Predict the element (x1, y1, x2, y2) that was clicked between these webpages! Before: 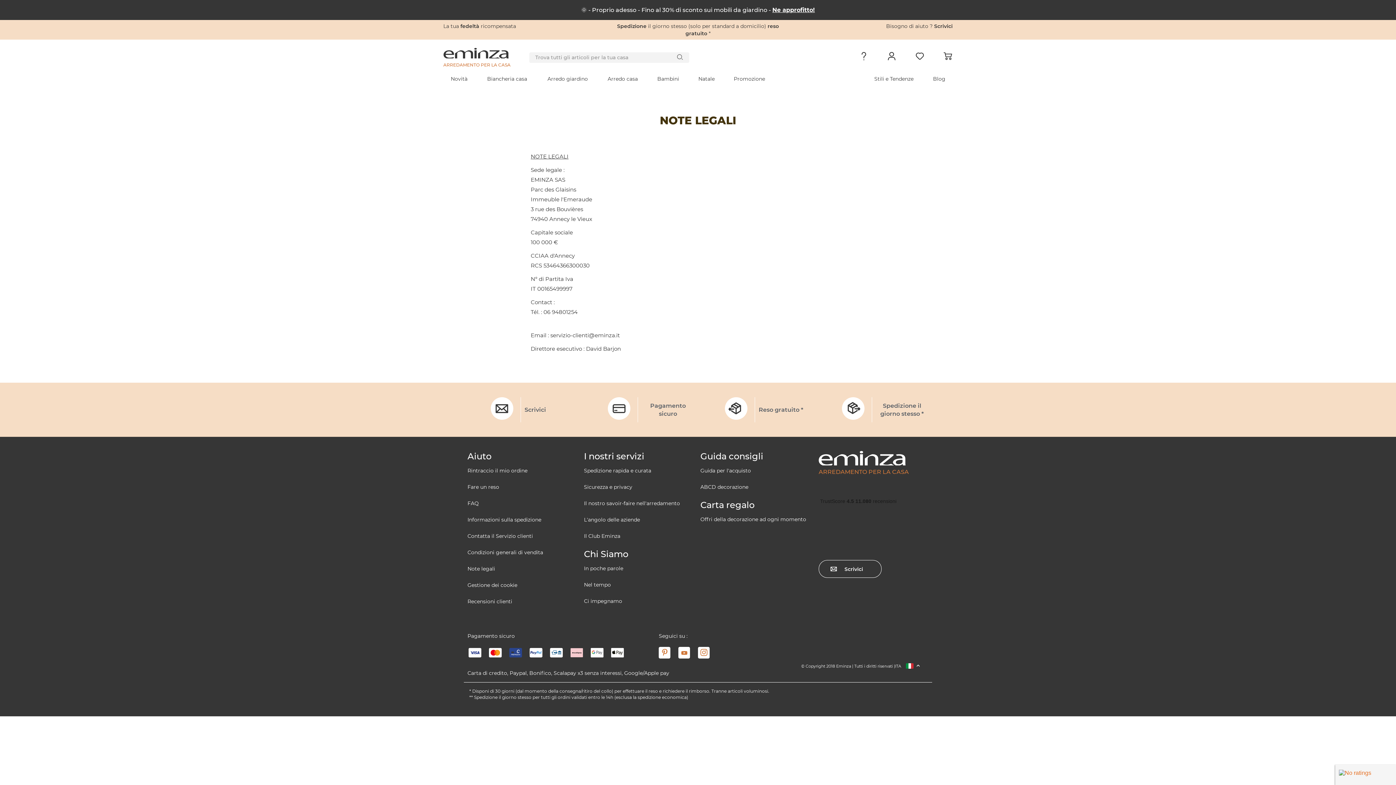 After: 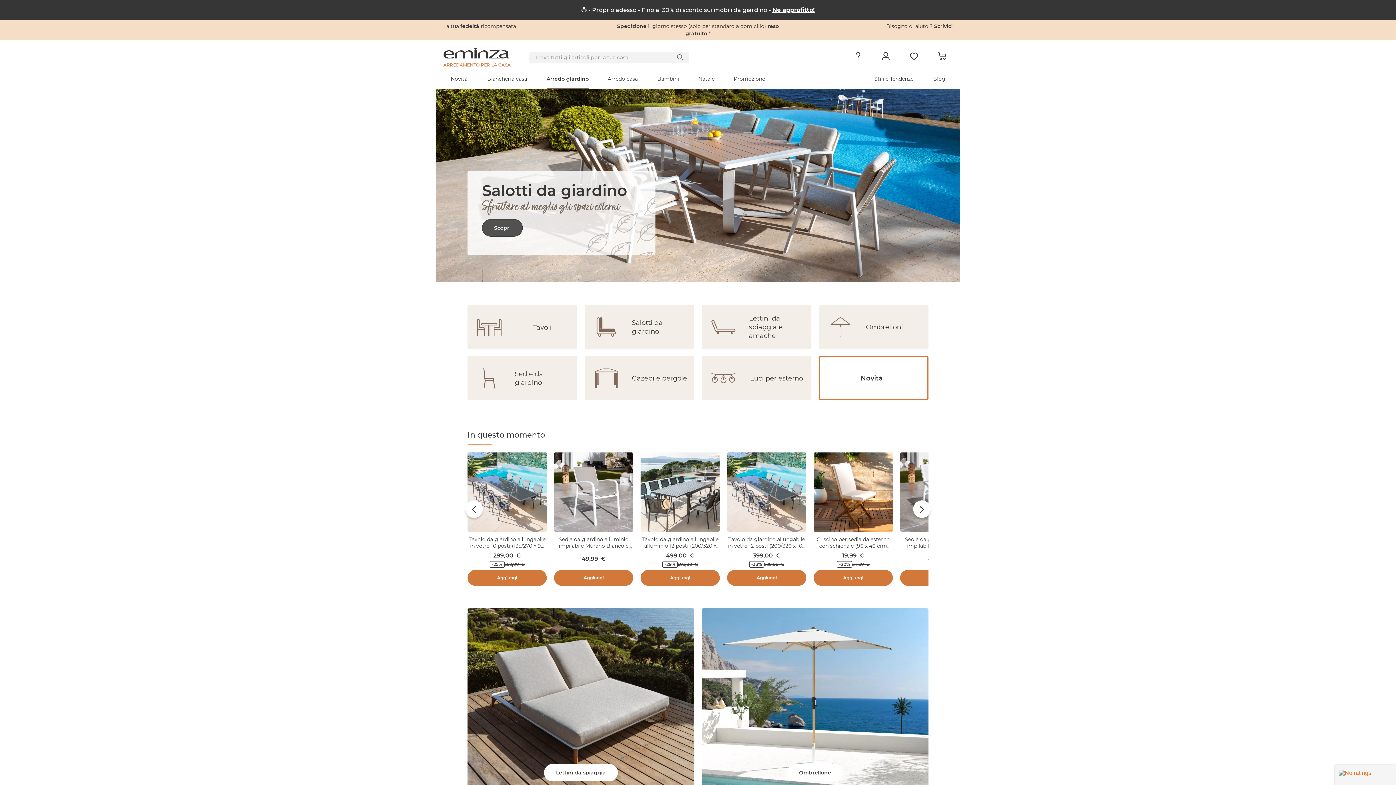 Action: label: Arredo giardino bbox: (537, 68, 598, 89)